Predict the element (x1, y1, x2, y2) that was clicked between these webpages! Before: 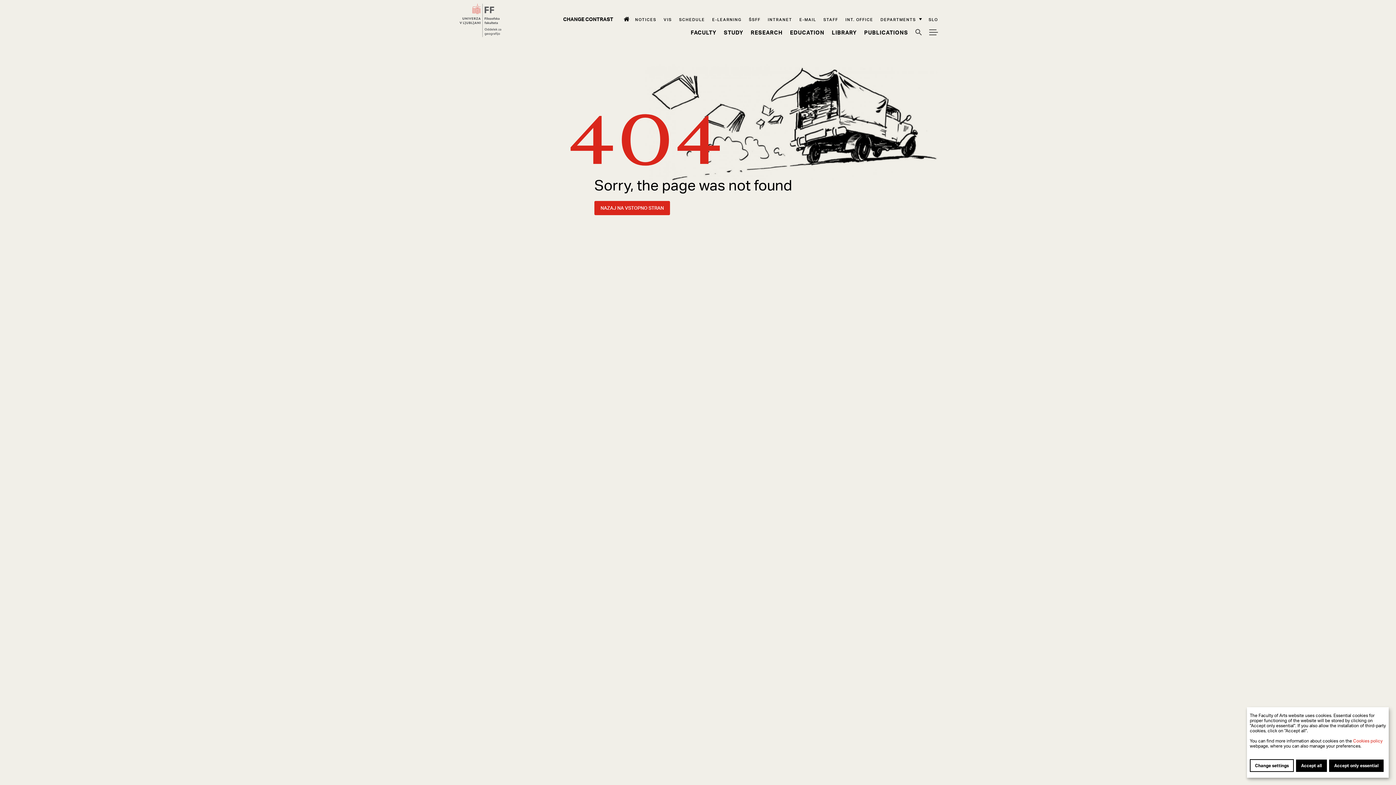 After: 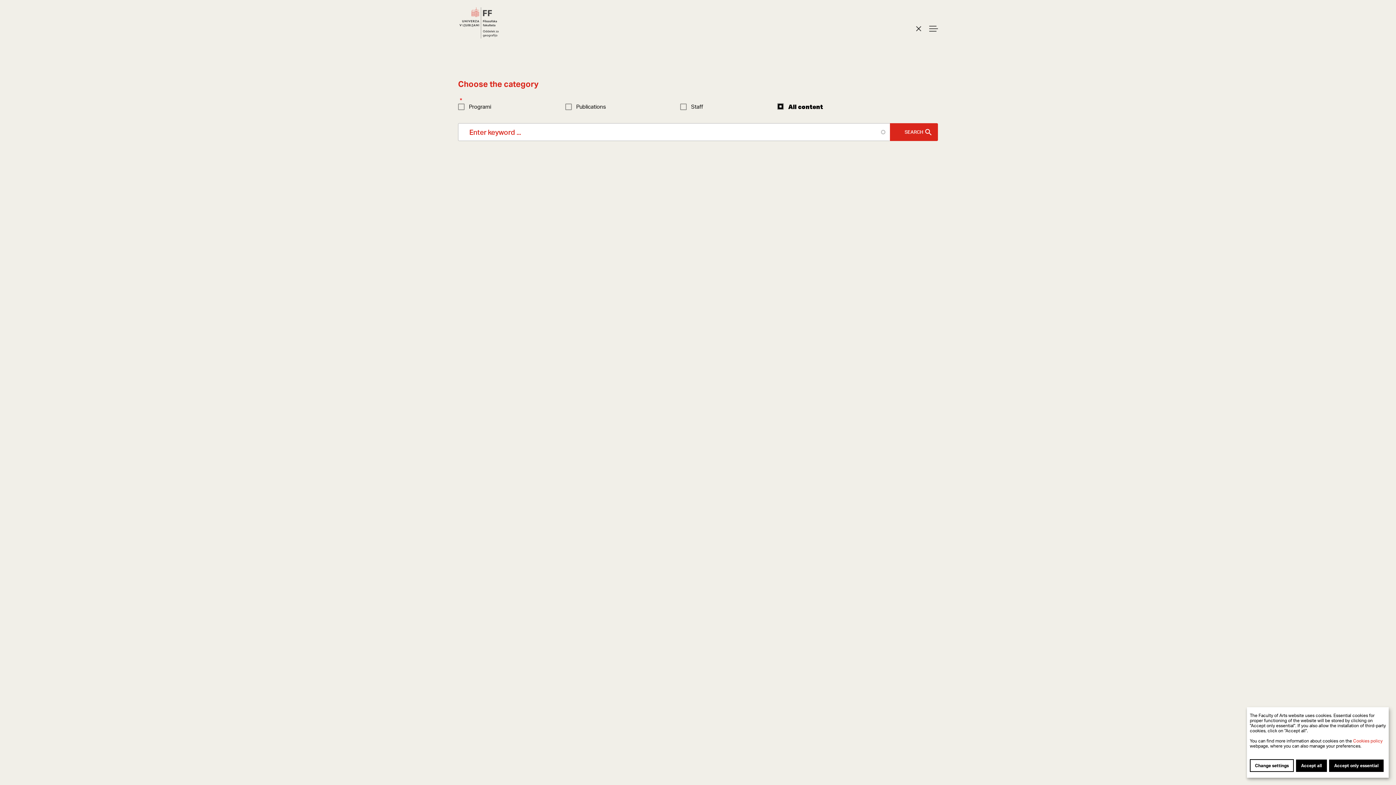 Action: label: Iskalnik bbox: (915, 29, 922, 35)